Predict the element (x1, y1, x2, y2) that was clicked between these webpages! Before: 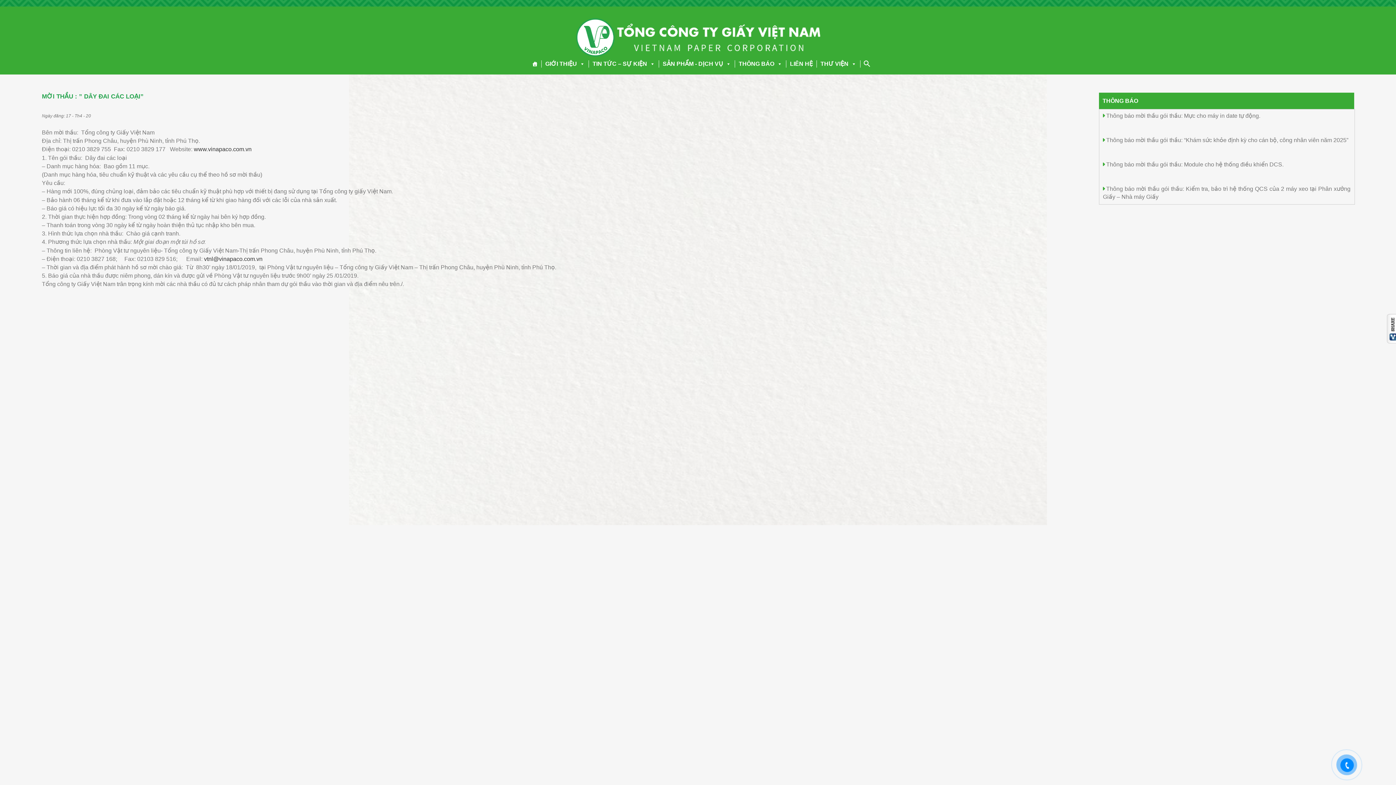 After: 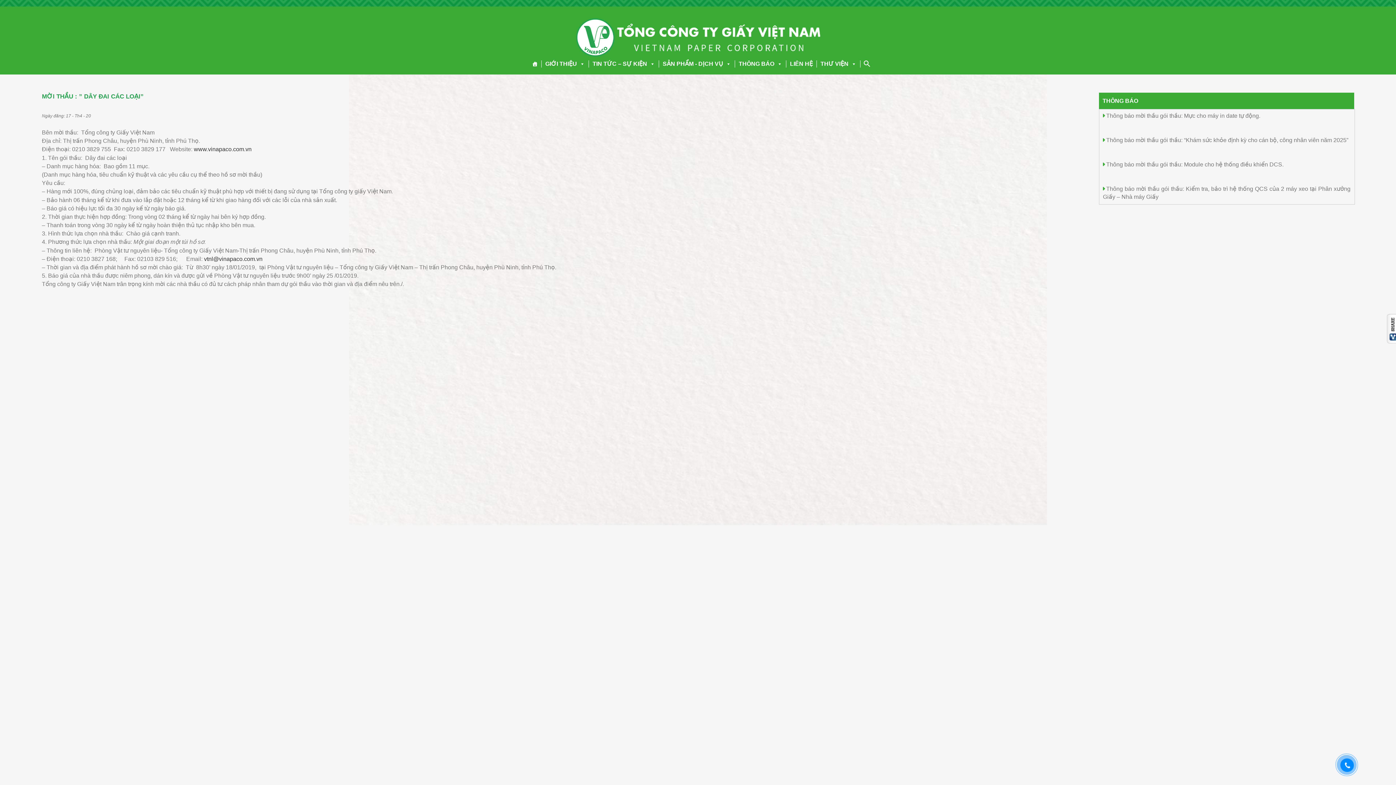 Action: bbox: (1343, 762, 1351, 769)